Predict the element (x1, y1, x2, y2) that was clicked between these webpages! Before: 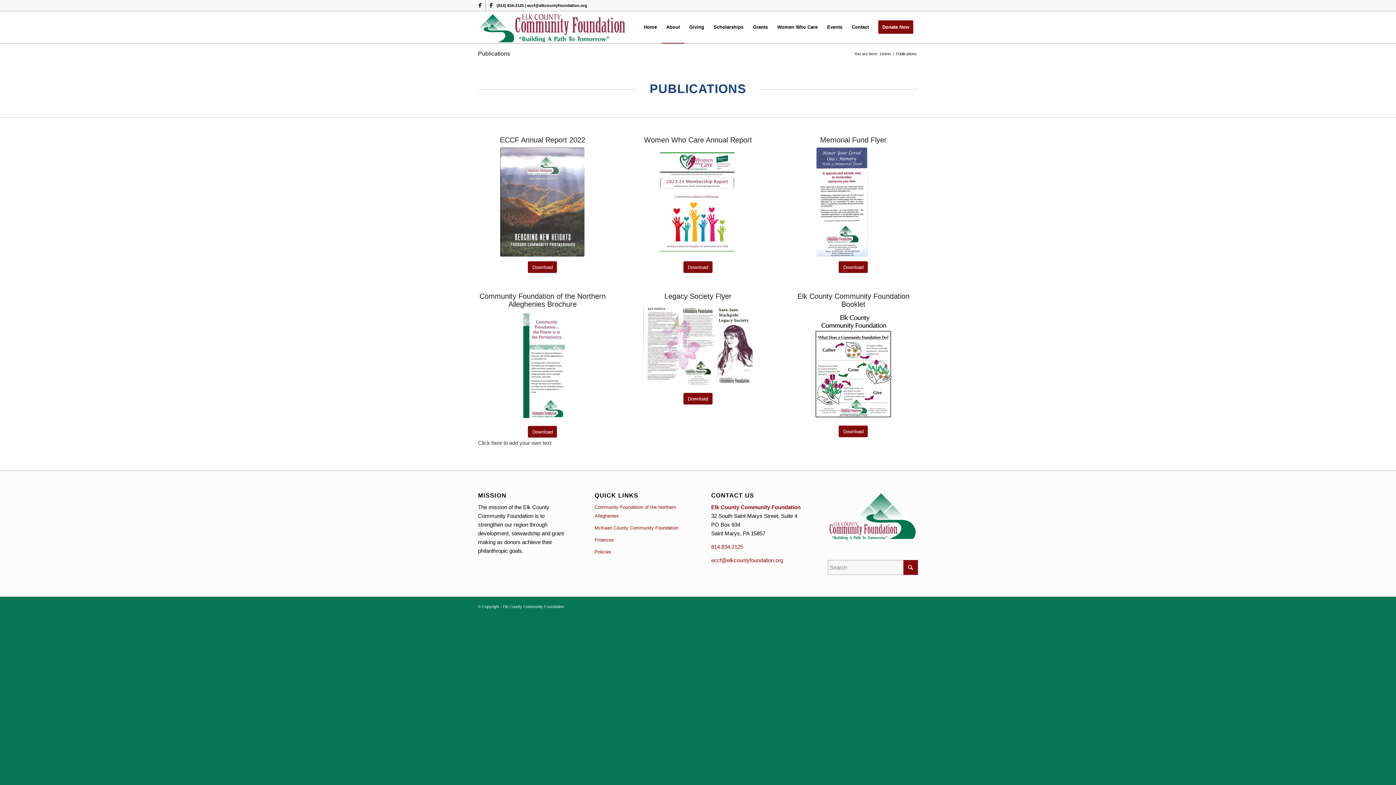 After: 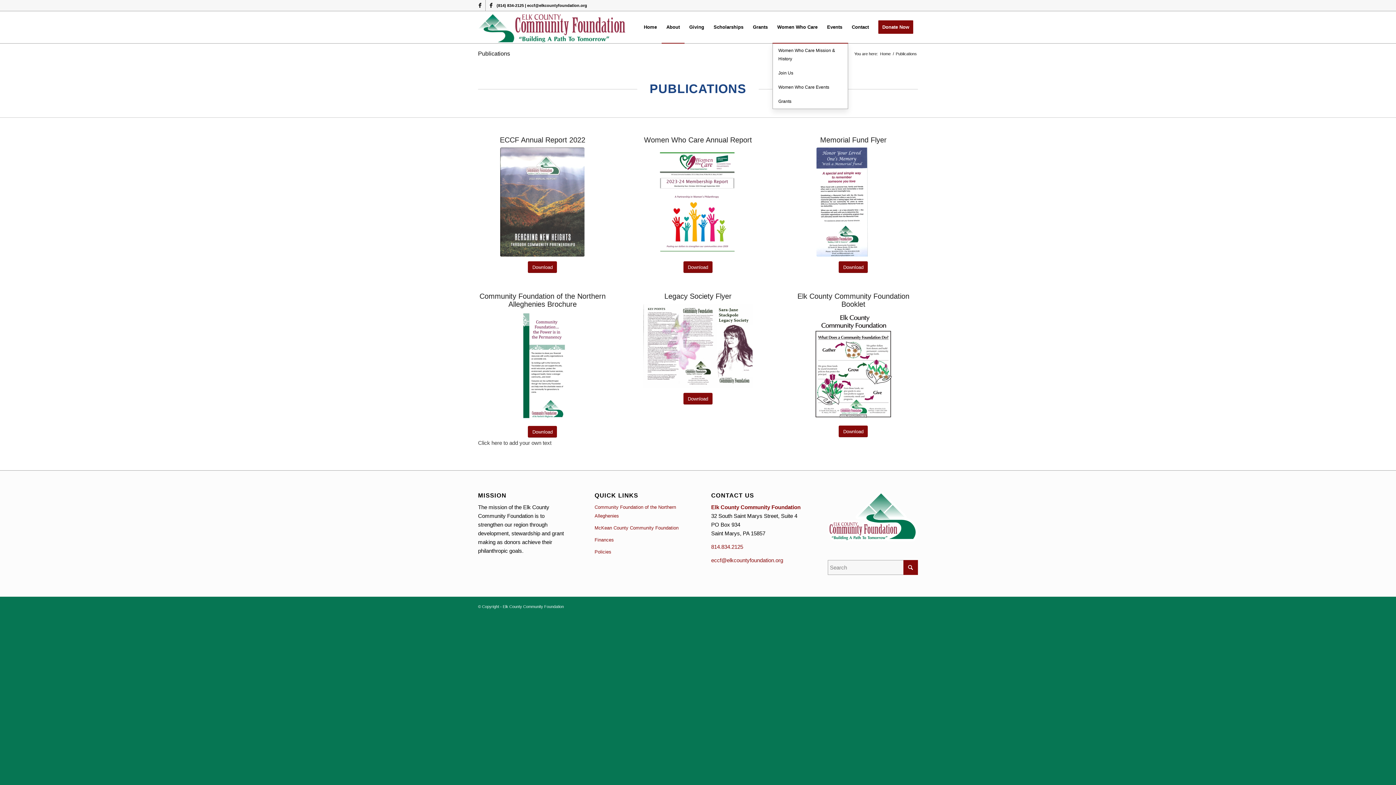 Action: bbox: (772, 11, 822, 43) label: Women Who Care